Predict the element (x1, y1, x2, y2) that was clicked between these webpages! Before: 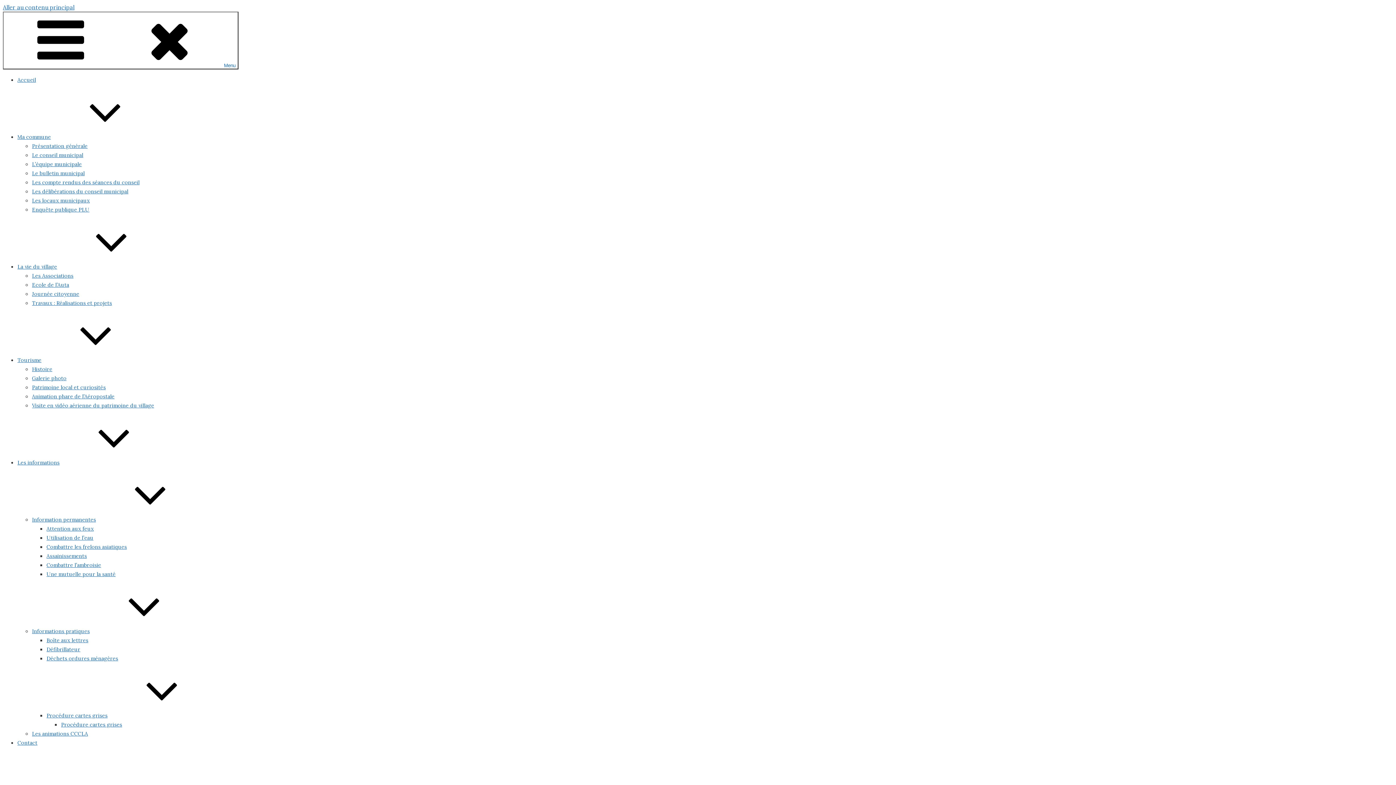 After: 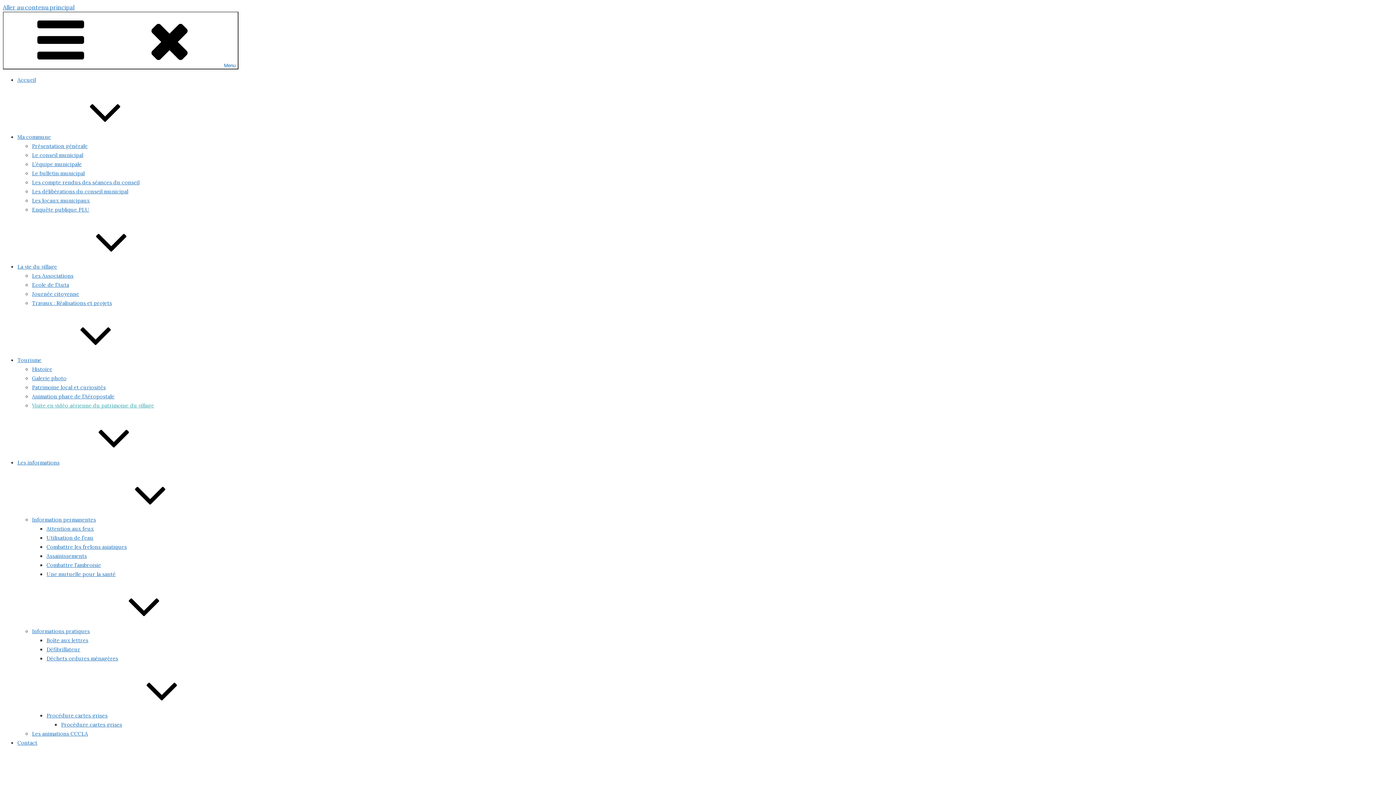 Action: bbox: (32, 402, 154, 409) label: Visite en vidéo aérienne du patrimoine du village